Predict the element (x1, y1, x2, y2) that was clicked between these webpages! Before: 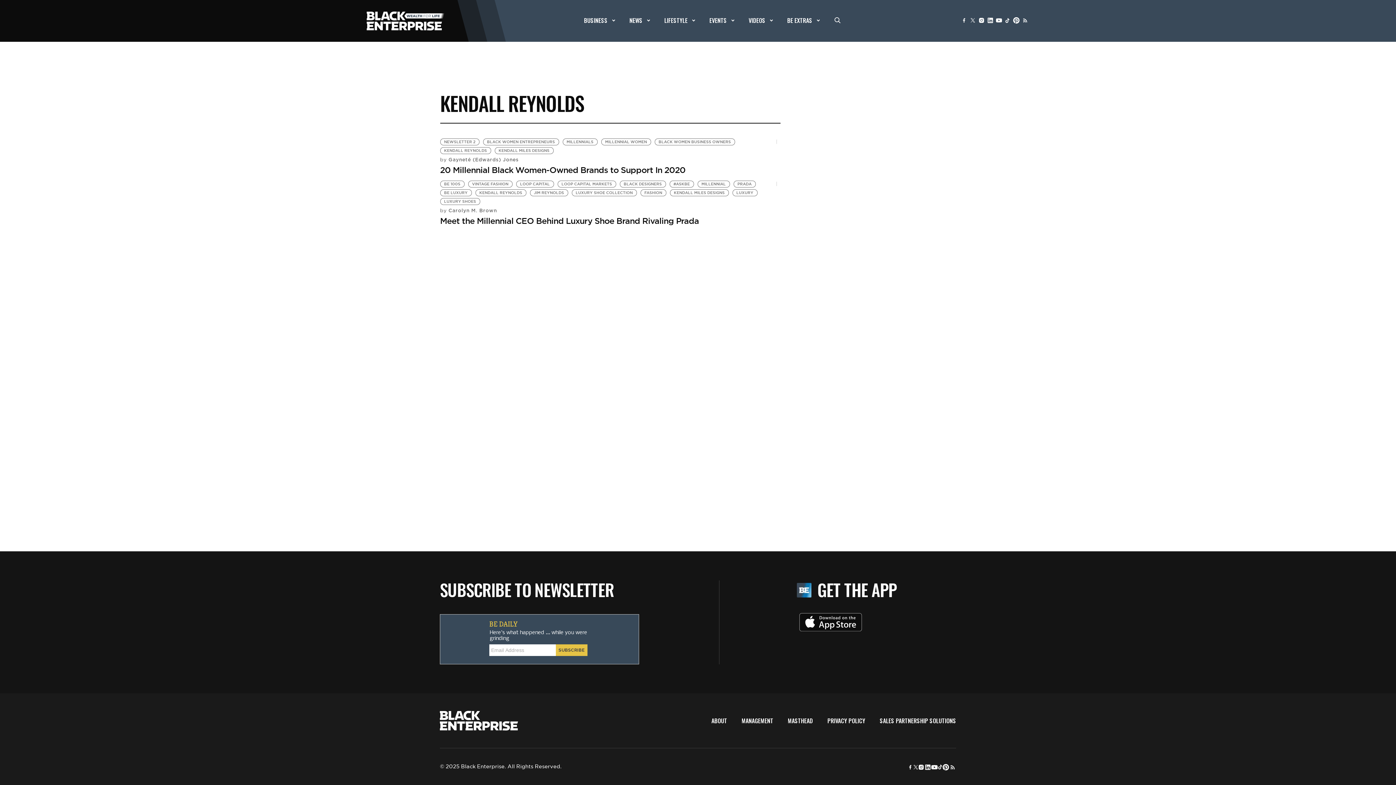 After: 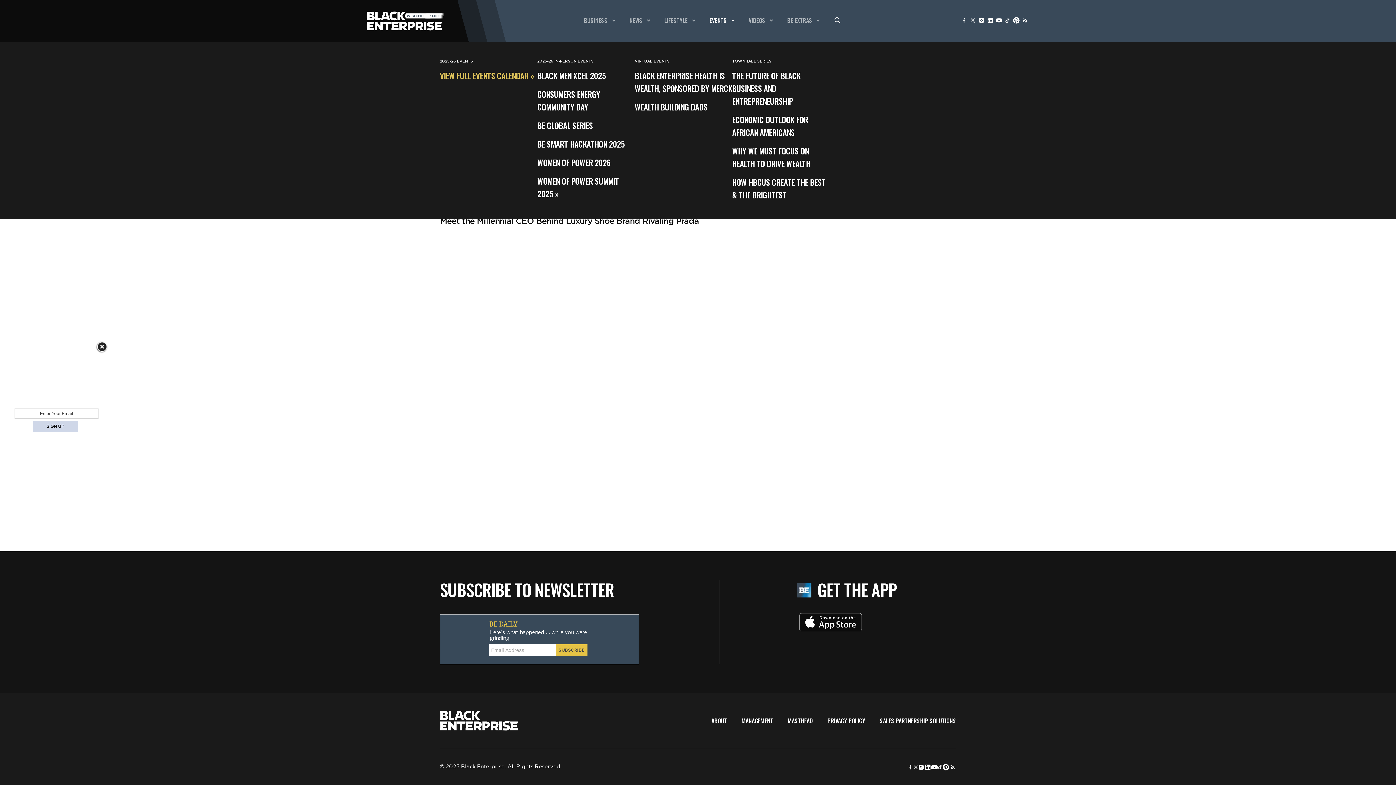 Action: label: EVENTS bbox: (709, 15, 734, 24)